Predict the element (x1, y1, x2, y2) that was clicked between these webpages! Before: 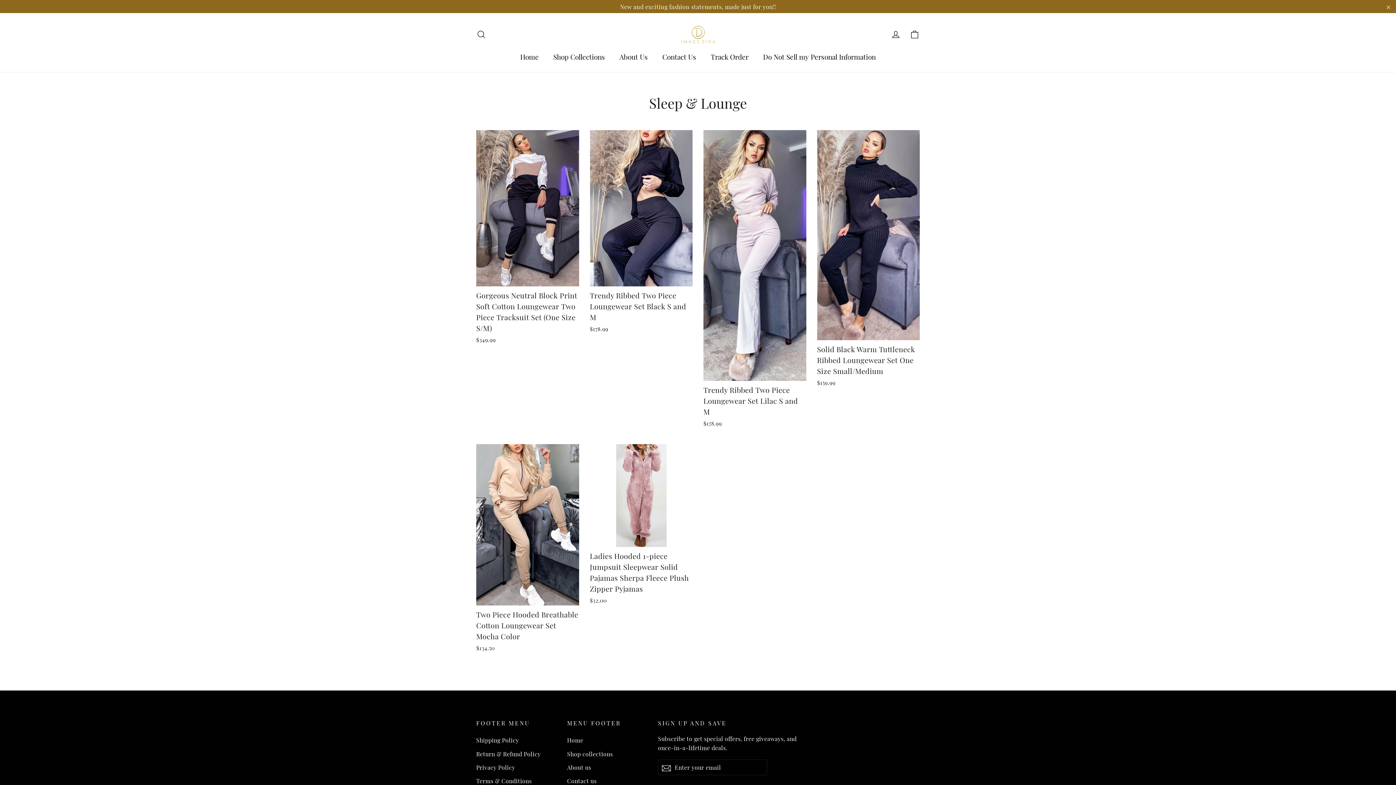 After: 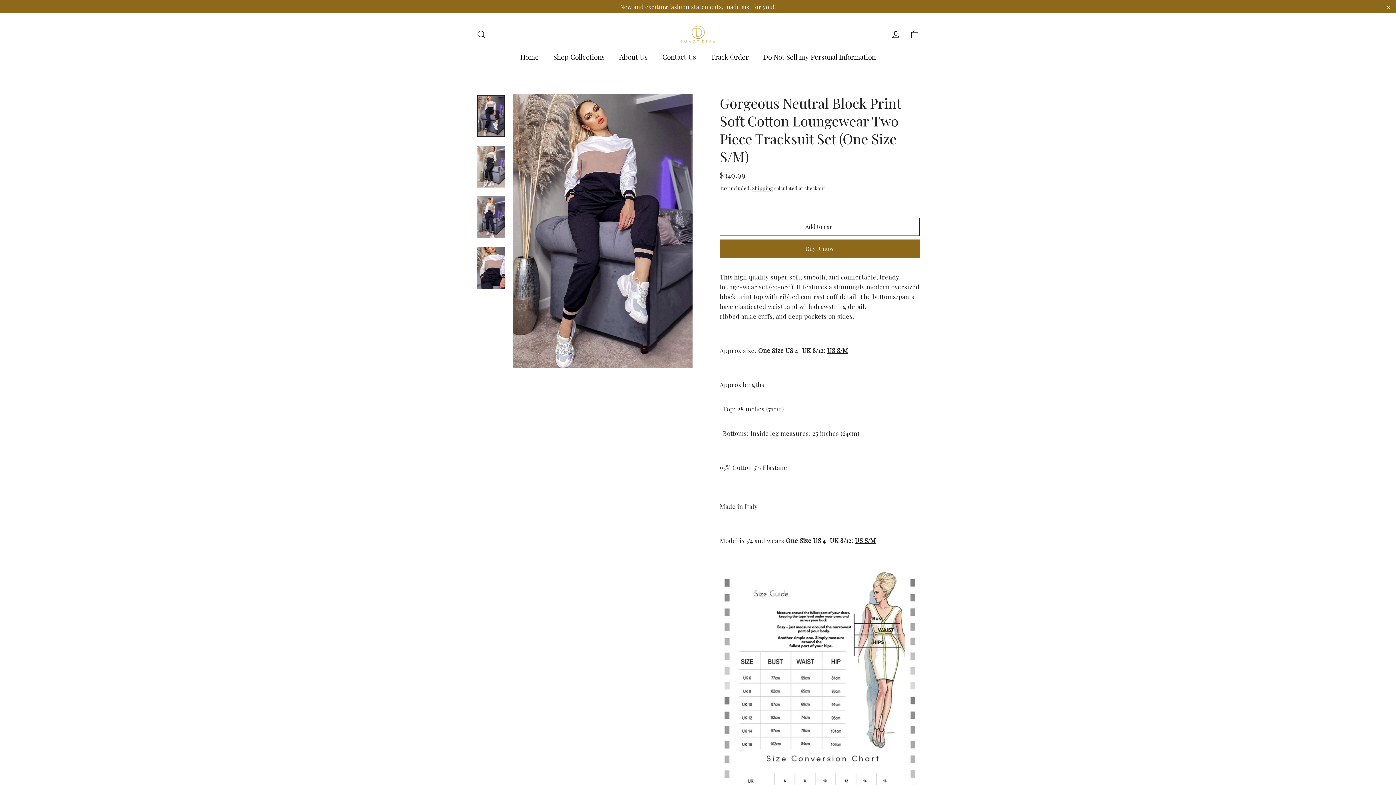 Action: bbox: (476, 130, 579, 346) label: Gorgeous Neutral Block Print Soft Cotton Loungewear Two Piece Tracksuit Set (One Size S/M)
$349.99